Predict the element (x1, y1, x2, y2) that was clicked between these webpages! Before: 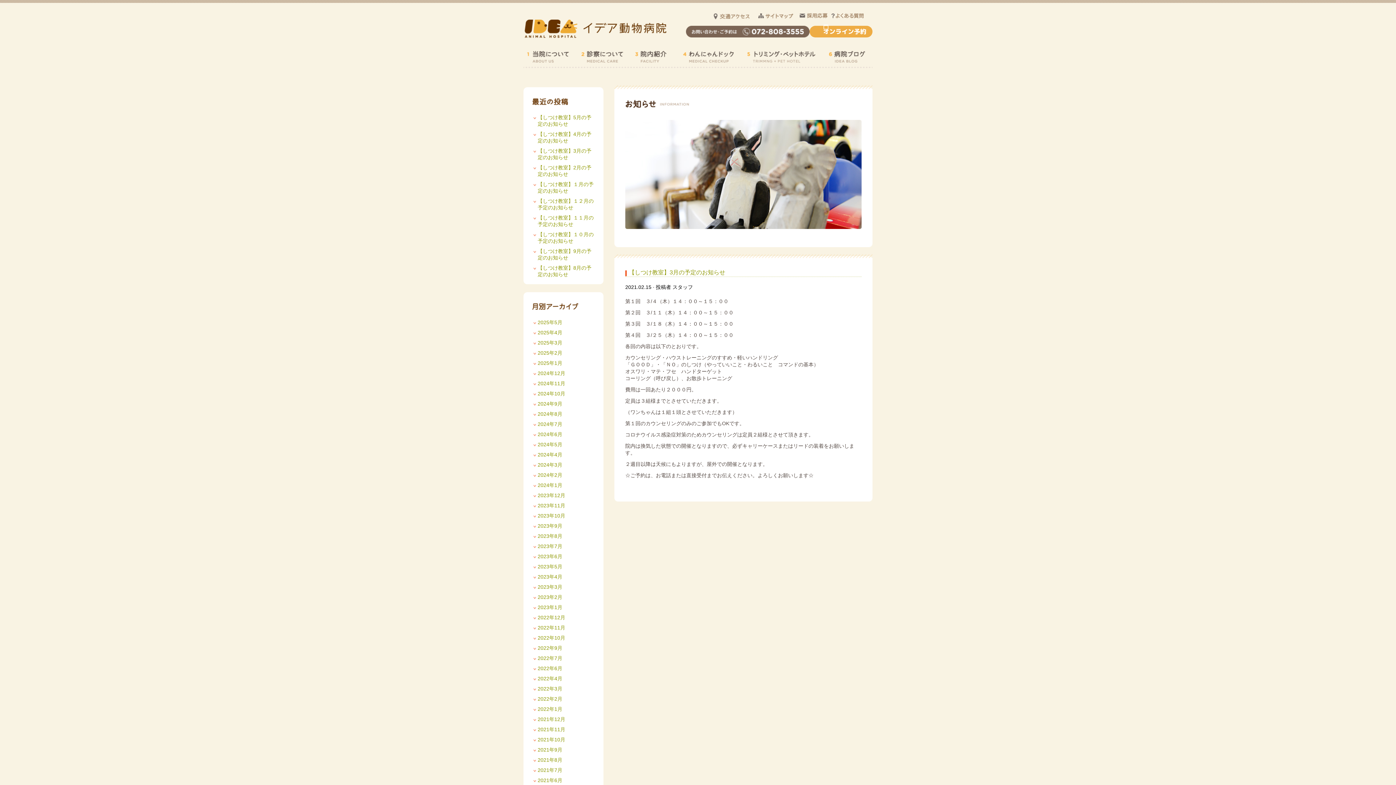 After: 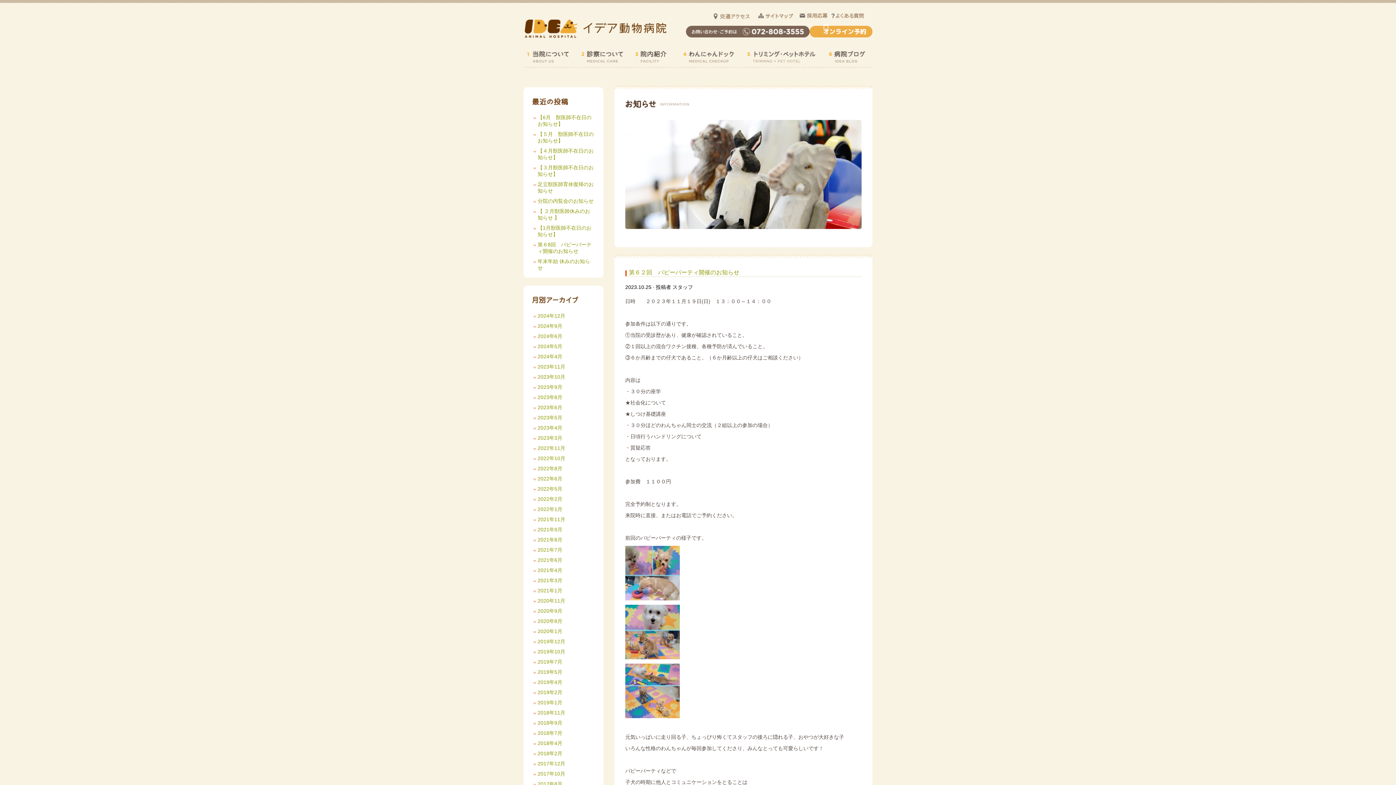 Action: label: 2023年10月 bbox: (533, 513, 593, 519)